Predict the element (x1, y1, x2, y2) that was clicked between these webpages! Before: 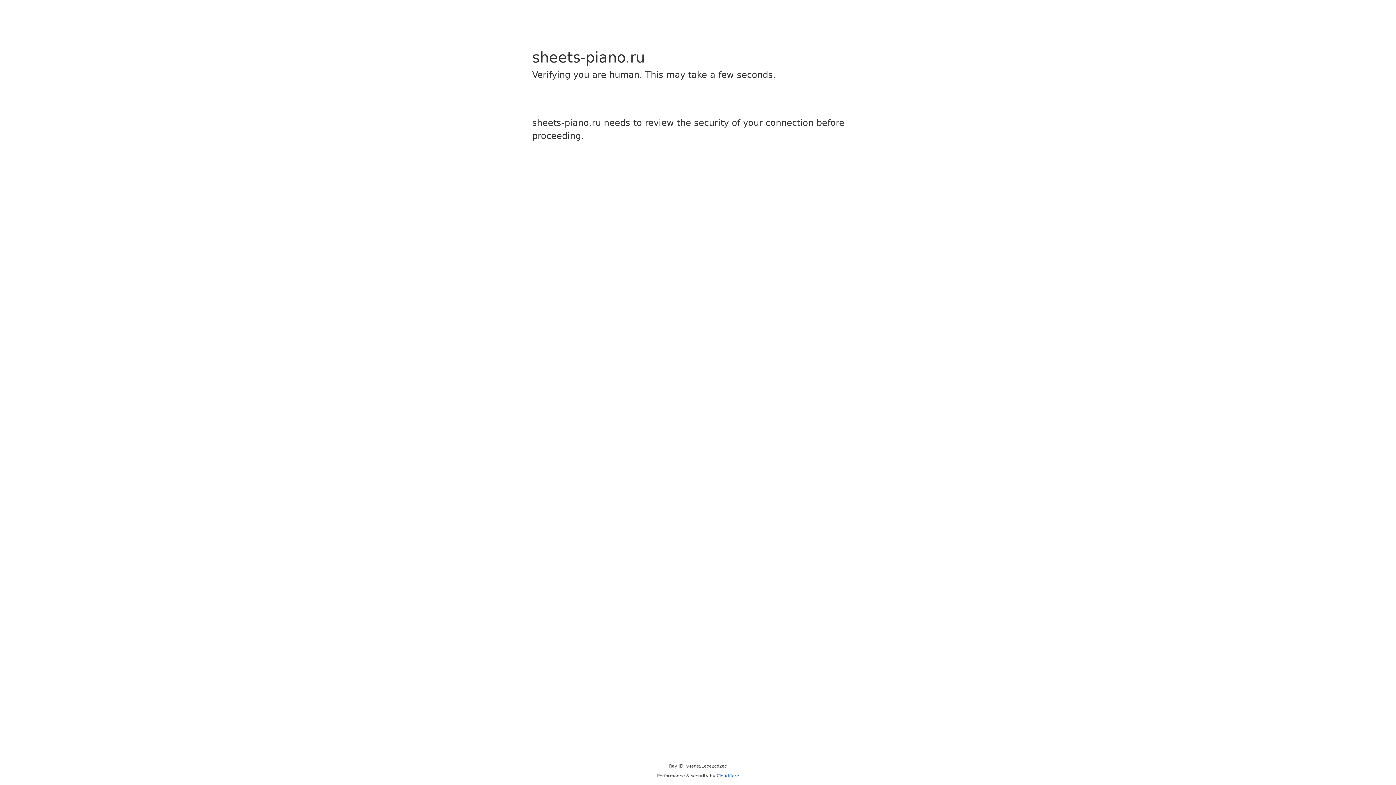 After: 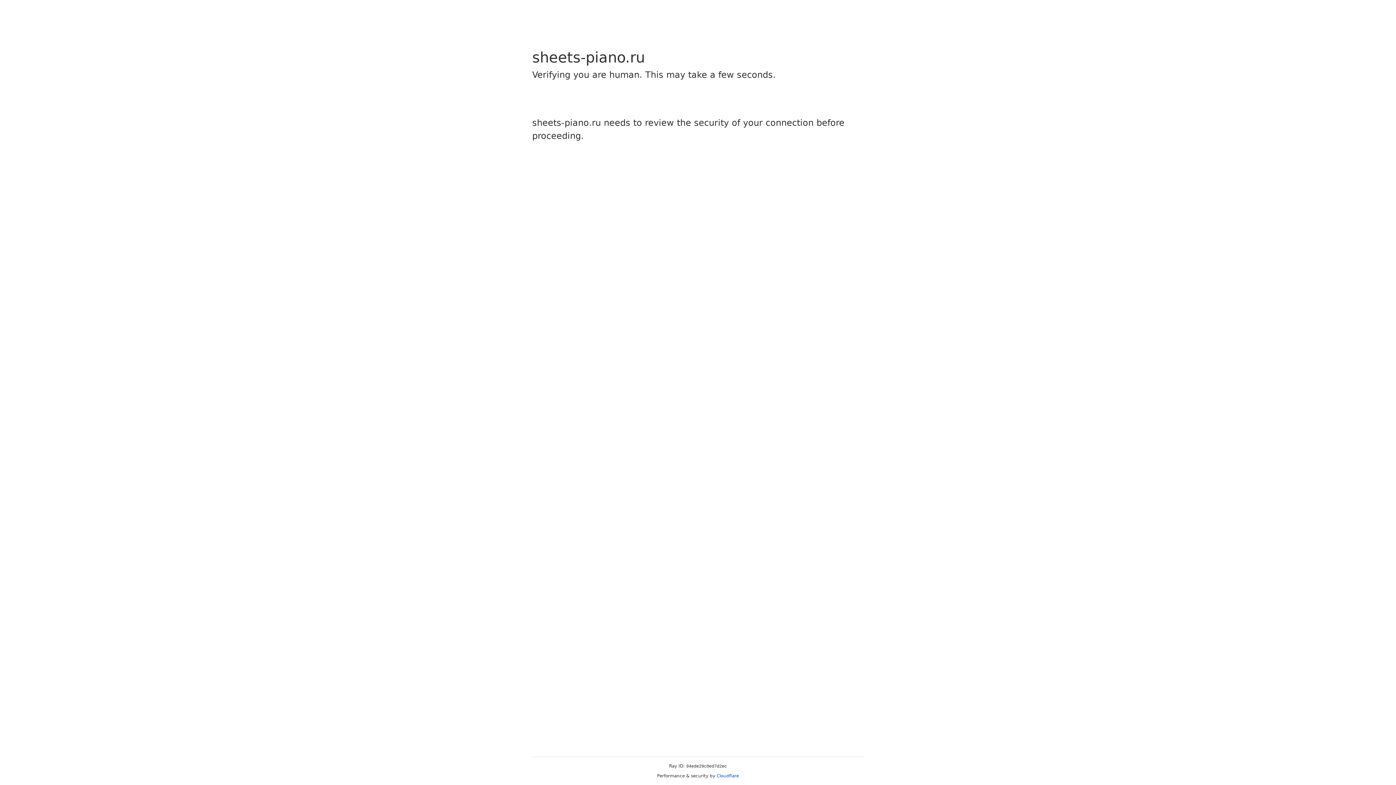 Action: label: Cloudflare bbox: (716, 773, 739, 778)